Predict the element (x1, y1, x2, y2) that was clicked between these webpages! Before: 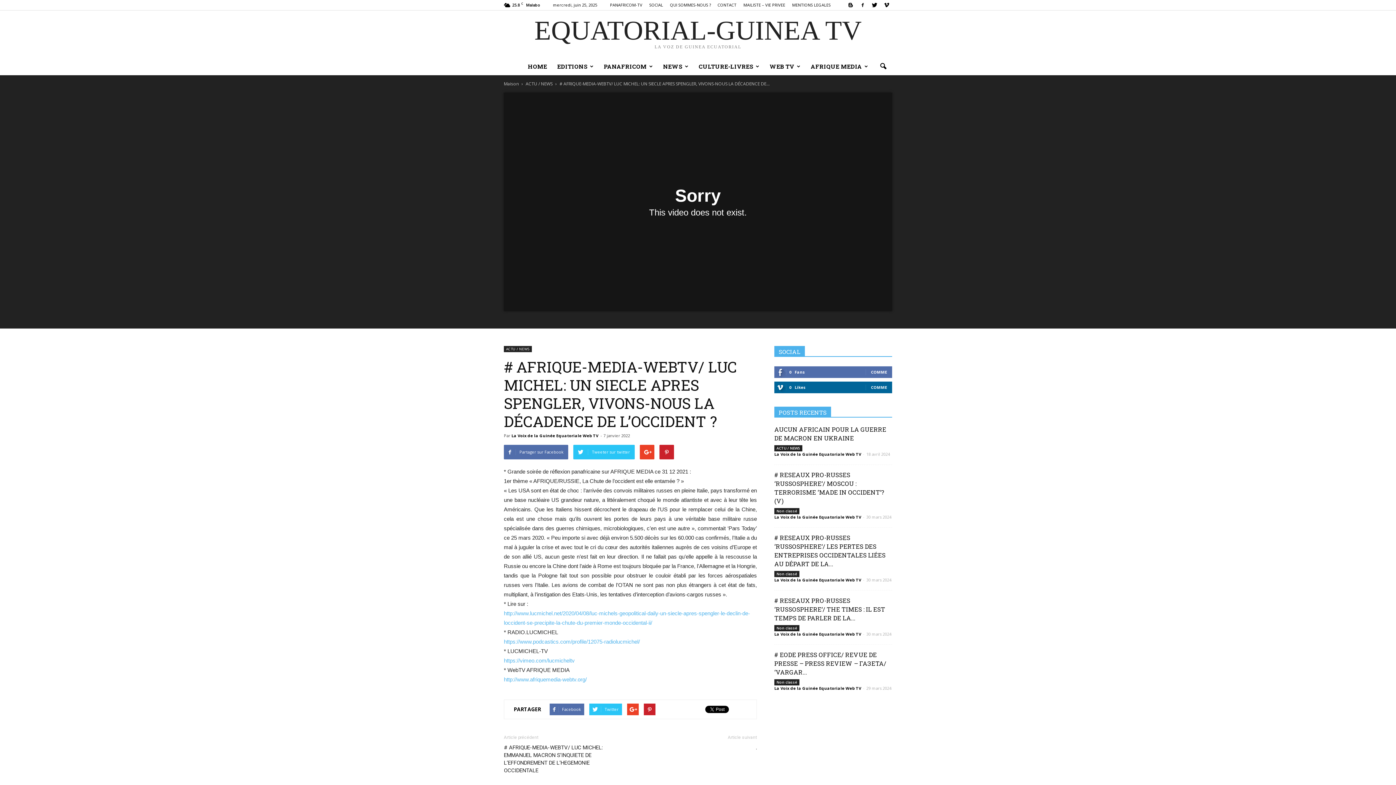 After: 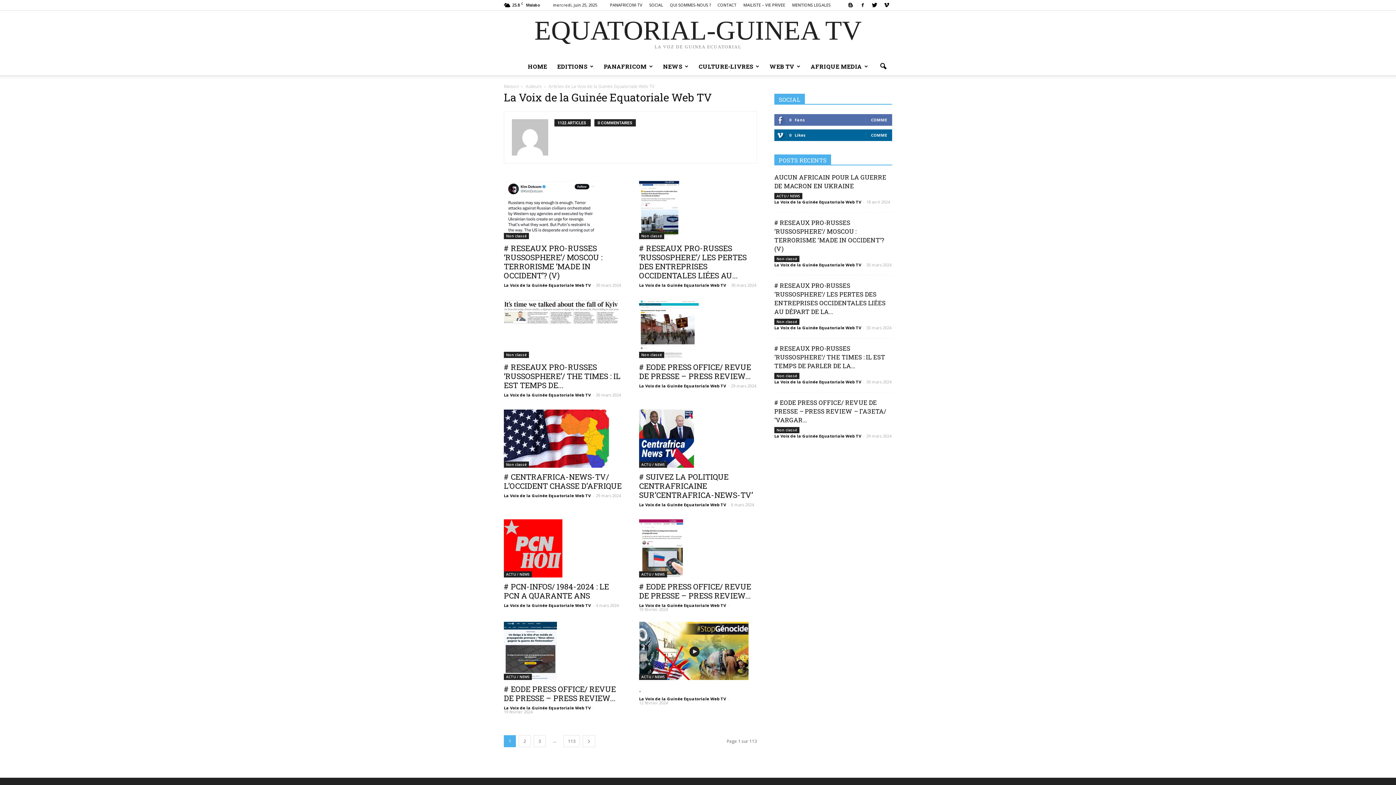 Action: bbox: (774, 514, 861, 519) label: La Voix de la Guinée Equatoriale Web TV